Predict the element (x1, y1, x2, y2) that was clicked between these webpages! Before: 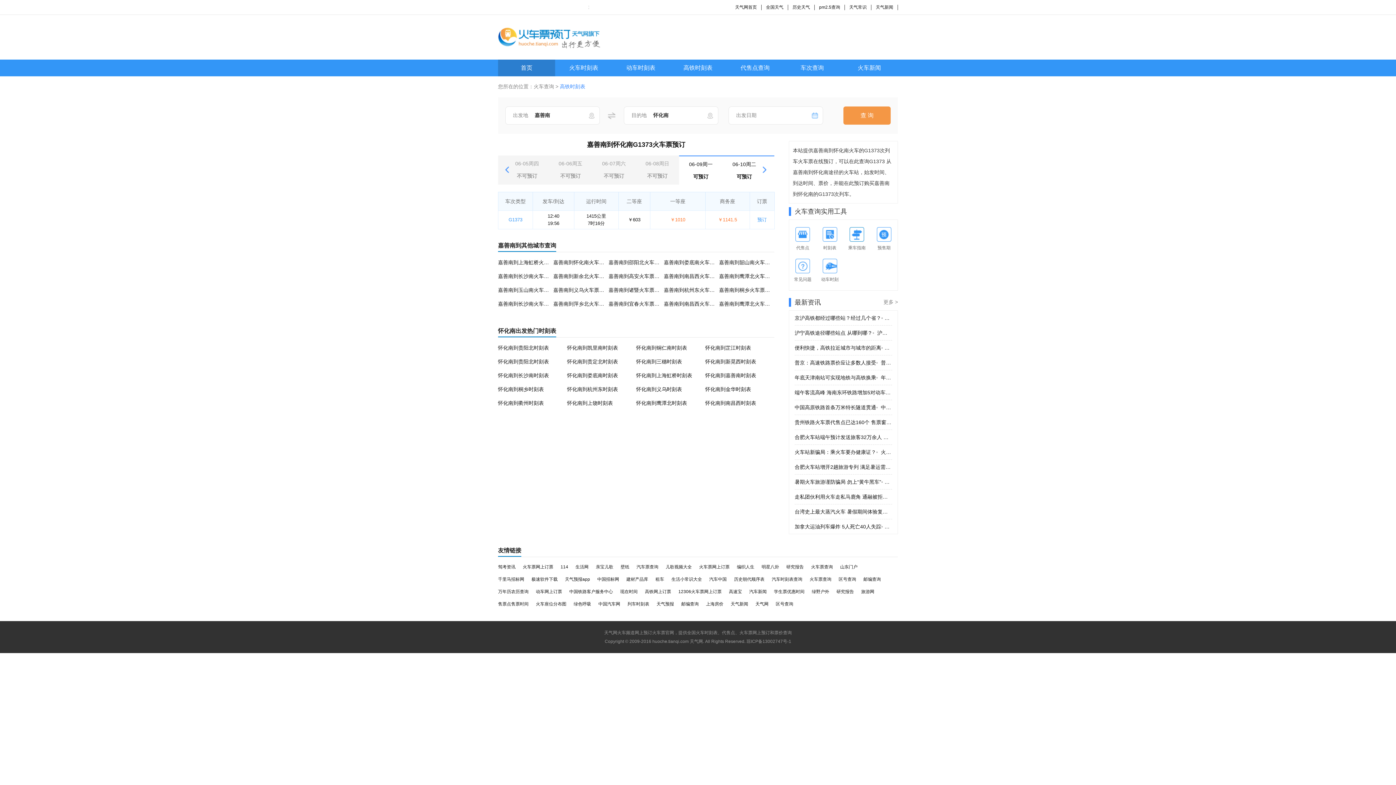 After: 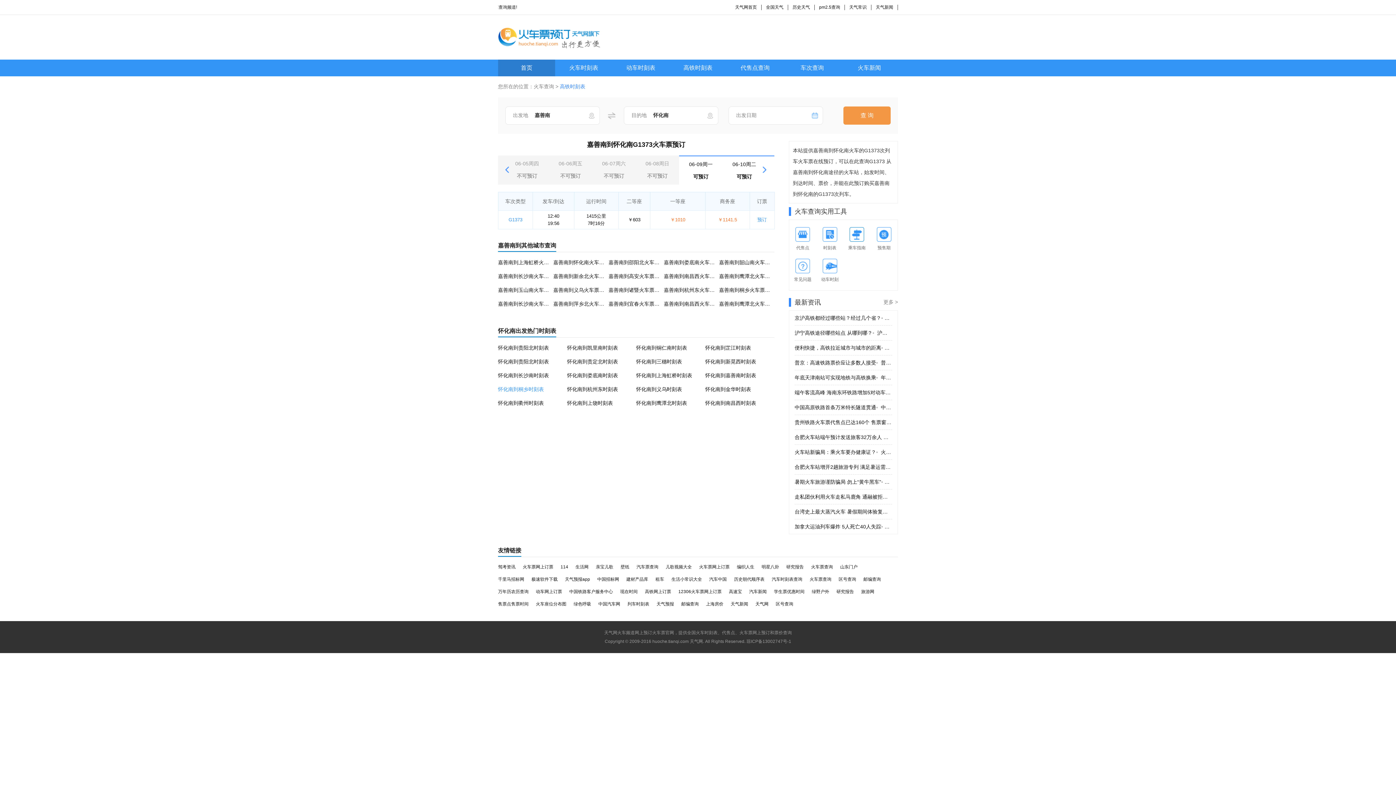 Action: label: 怀化南到桐乡时刻表 bbox: (498, 386, 544, 392)